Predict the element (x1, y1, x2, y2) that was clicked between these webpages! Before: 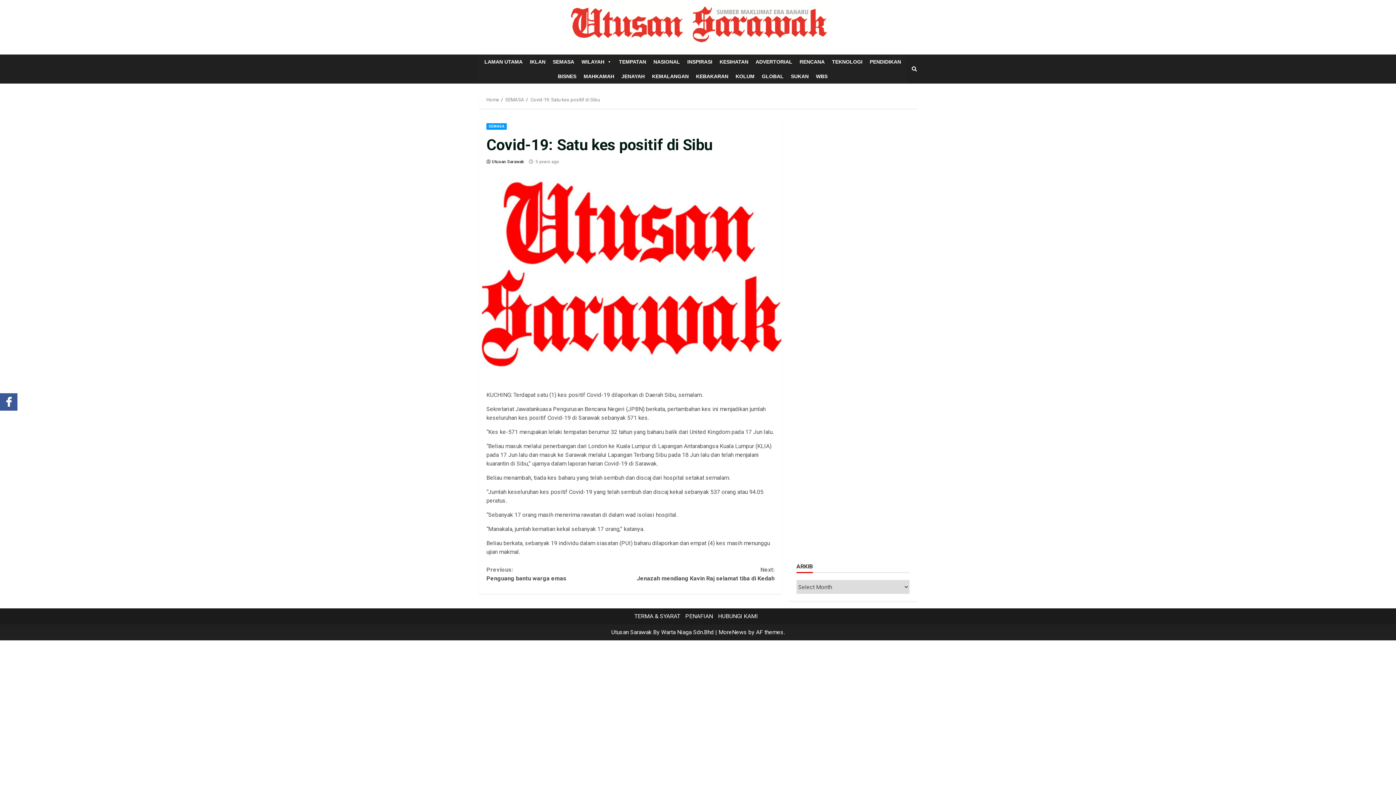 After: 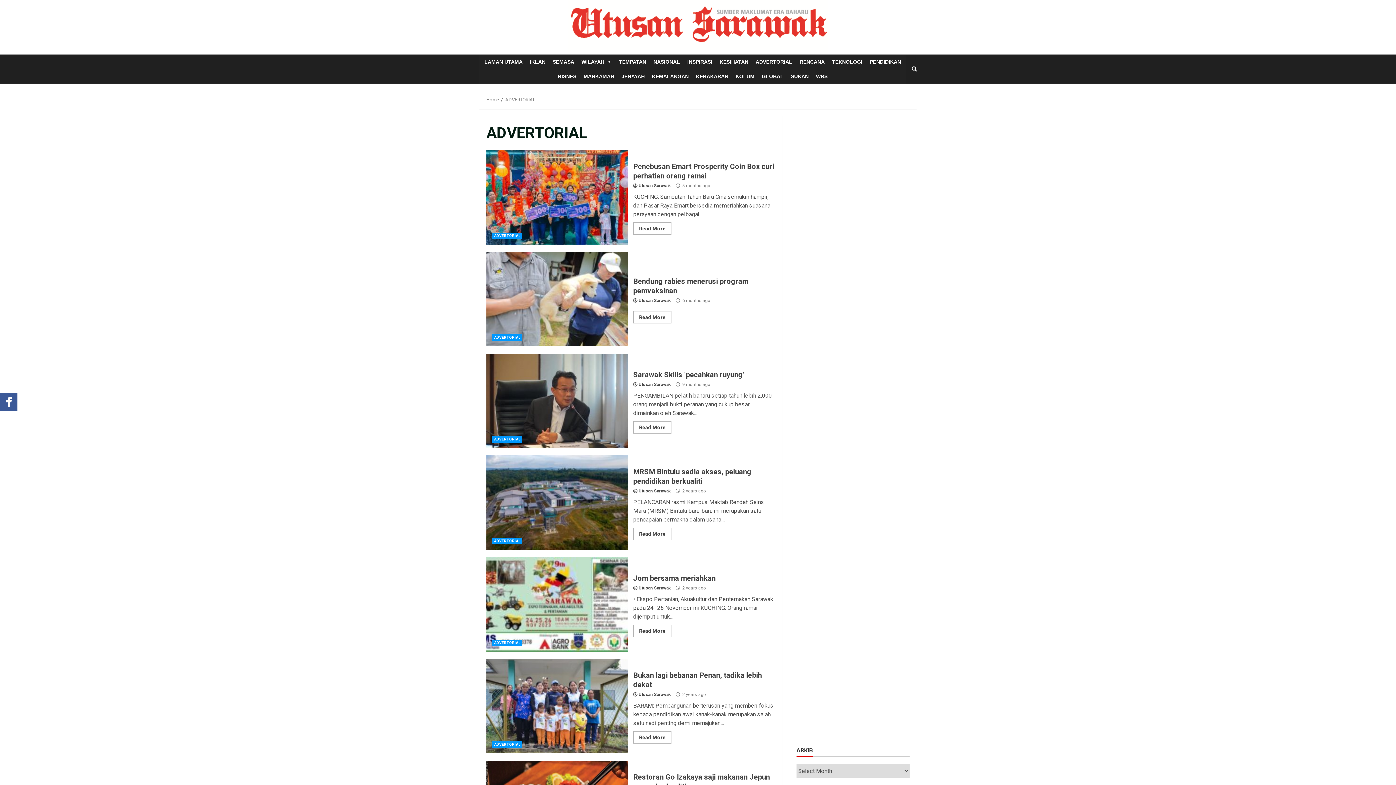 Action: label: ADVERTORIAL bbox: (752, 54, 796, 69)